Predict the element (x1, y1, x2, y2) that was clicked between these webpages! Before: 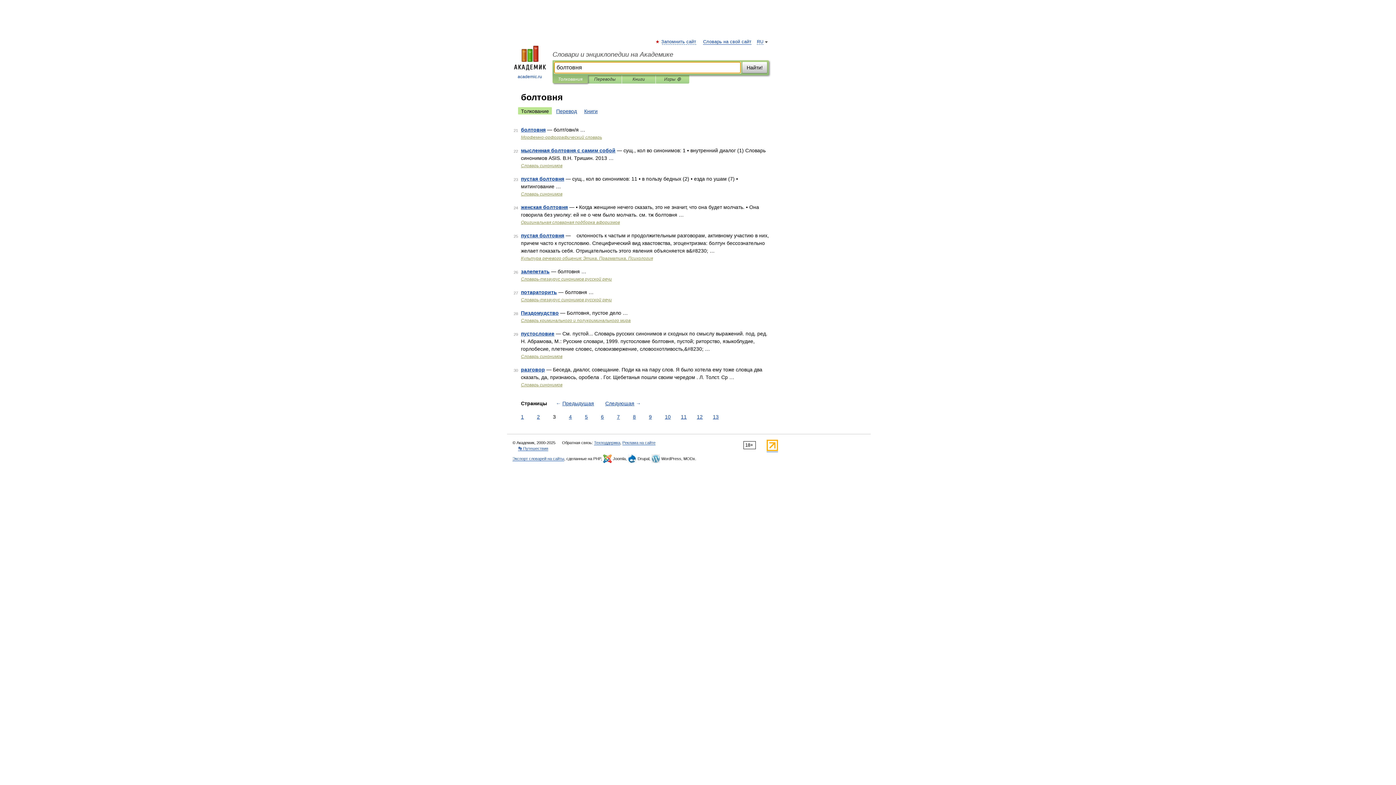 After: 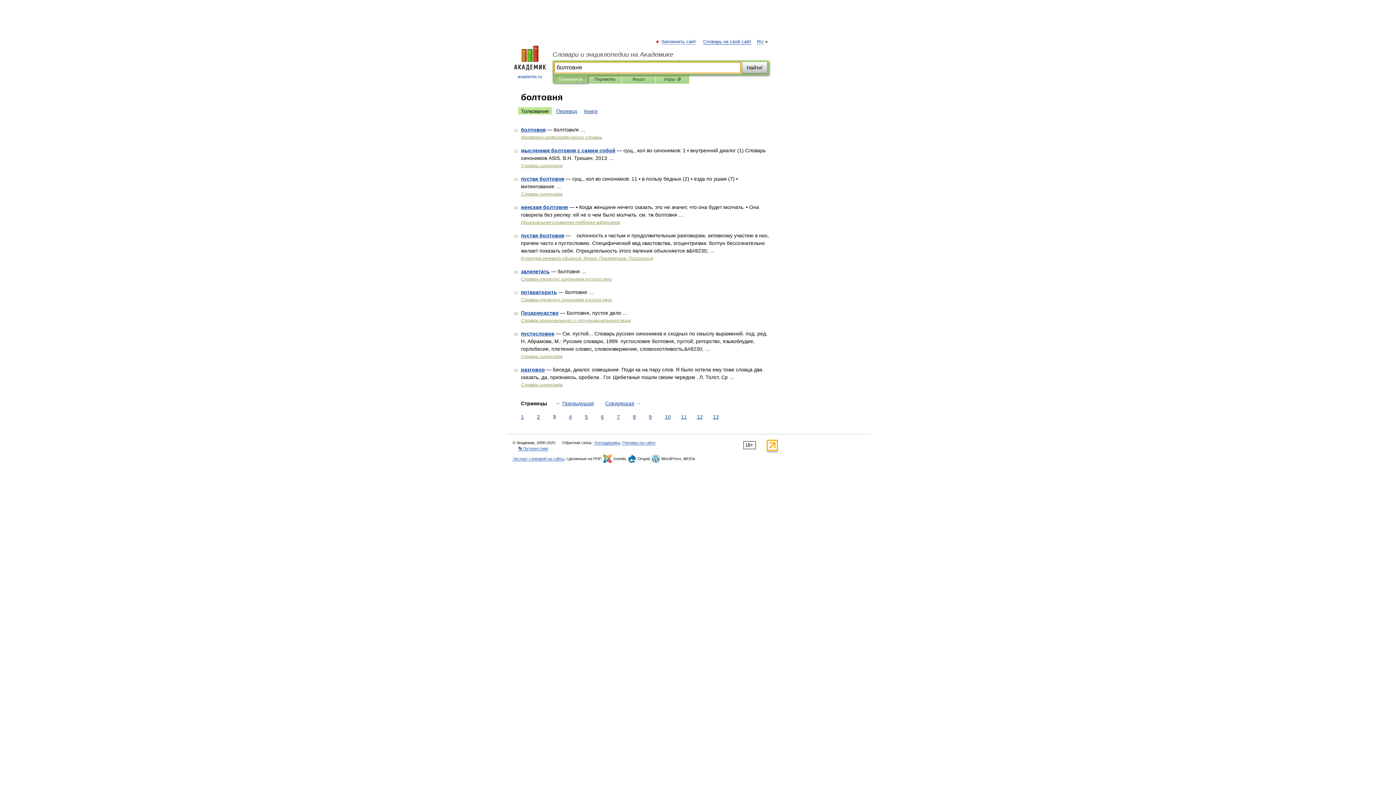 Action: bbox: (558, 75, 582, 83) label: Толкования